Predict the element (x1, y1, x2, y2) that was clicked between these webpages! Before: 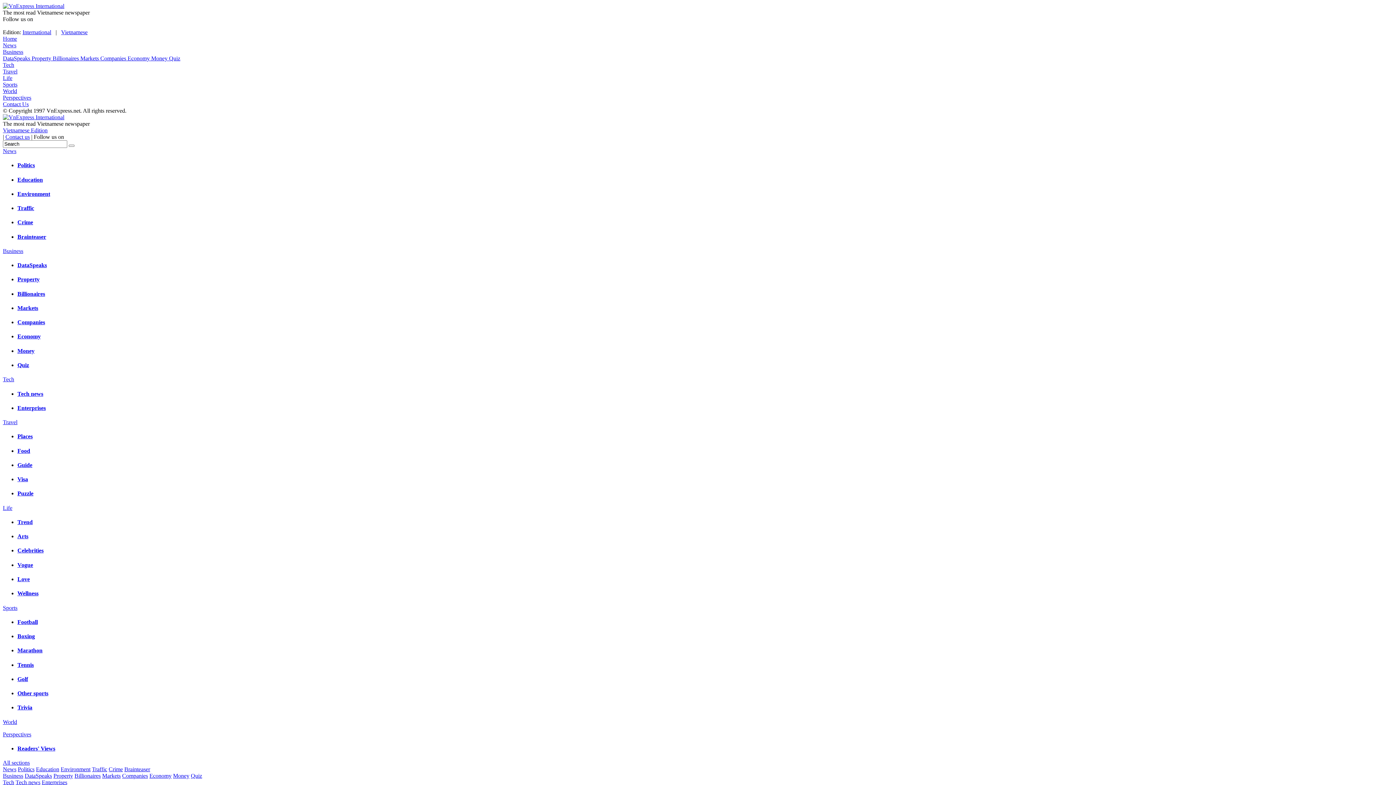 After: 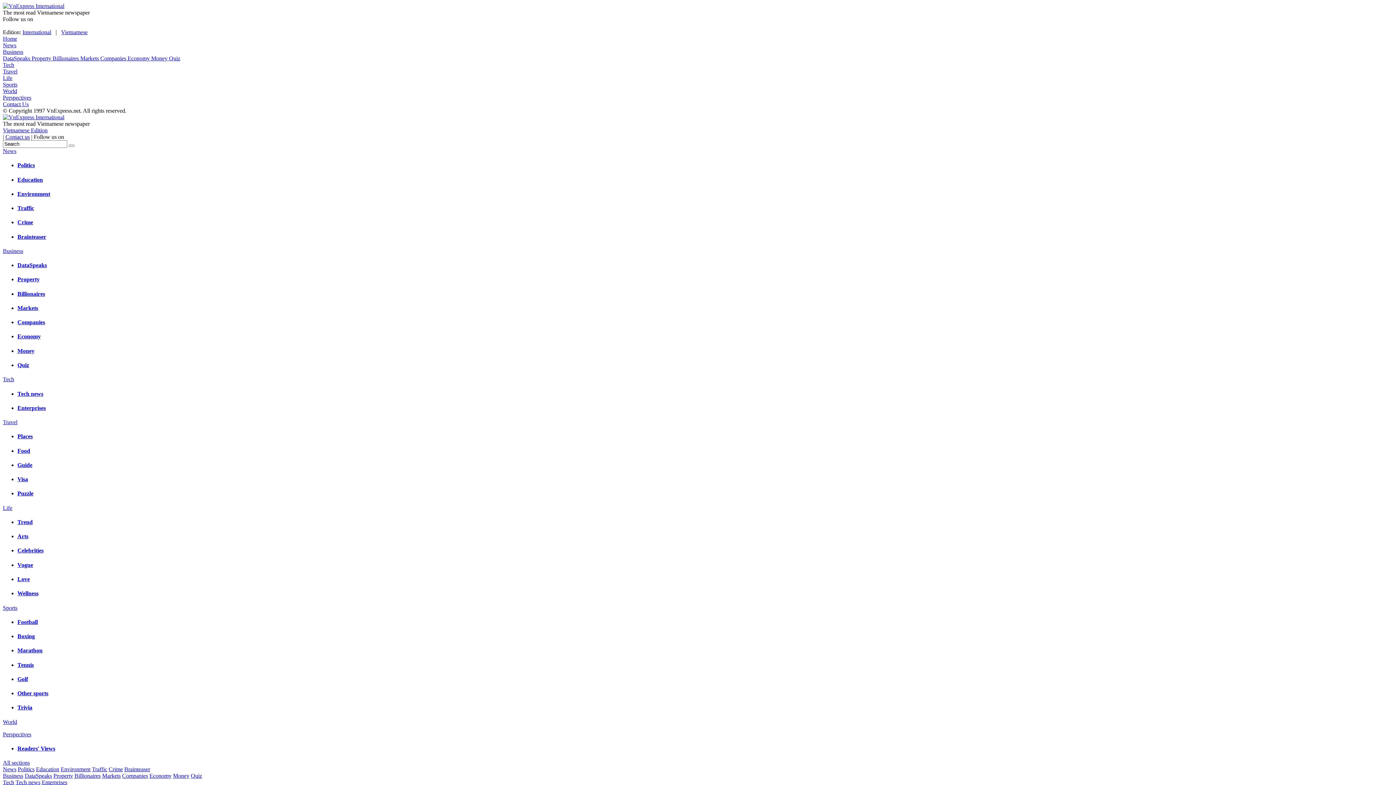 Action: label: Money bbox: (17, 347, 34, 354)